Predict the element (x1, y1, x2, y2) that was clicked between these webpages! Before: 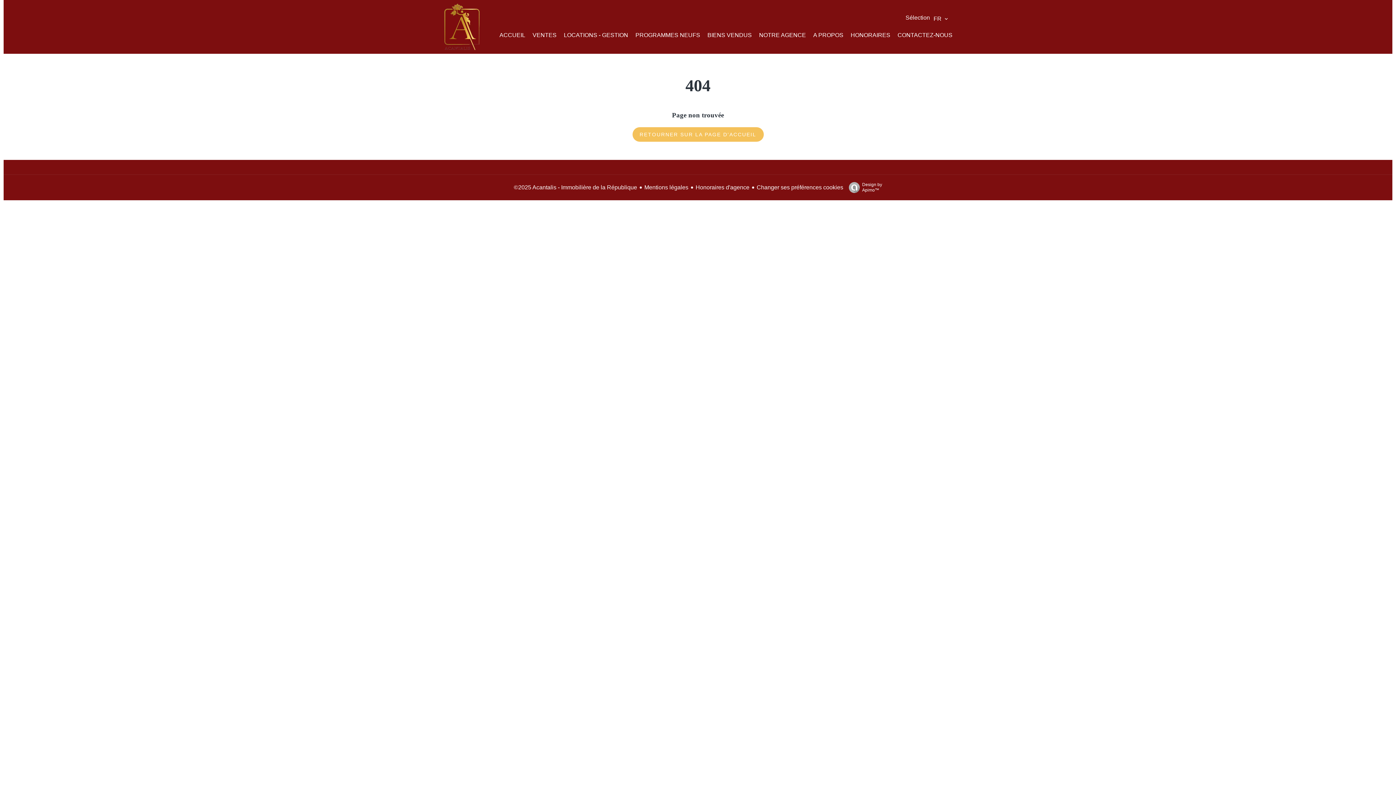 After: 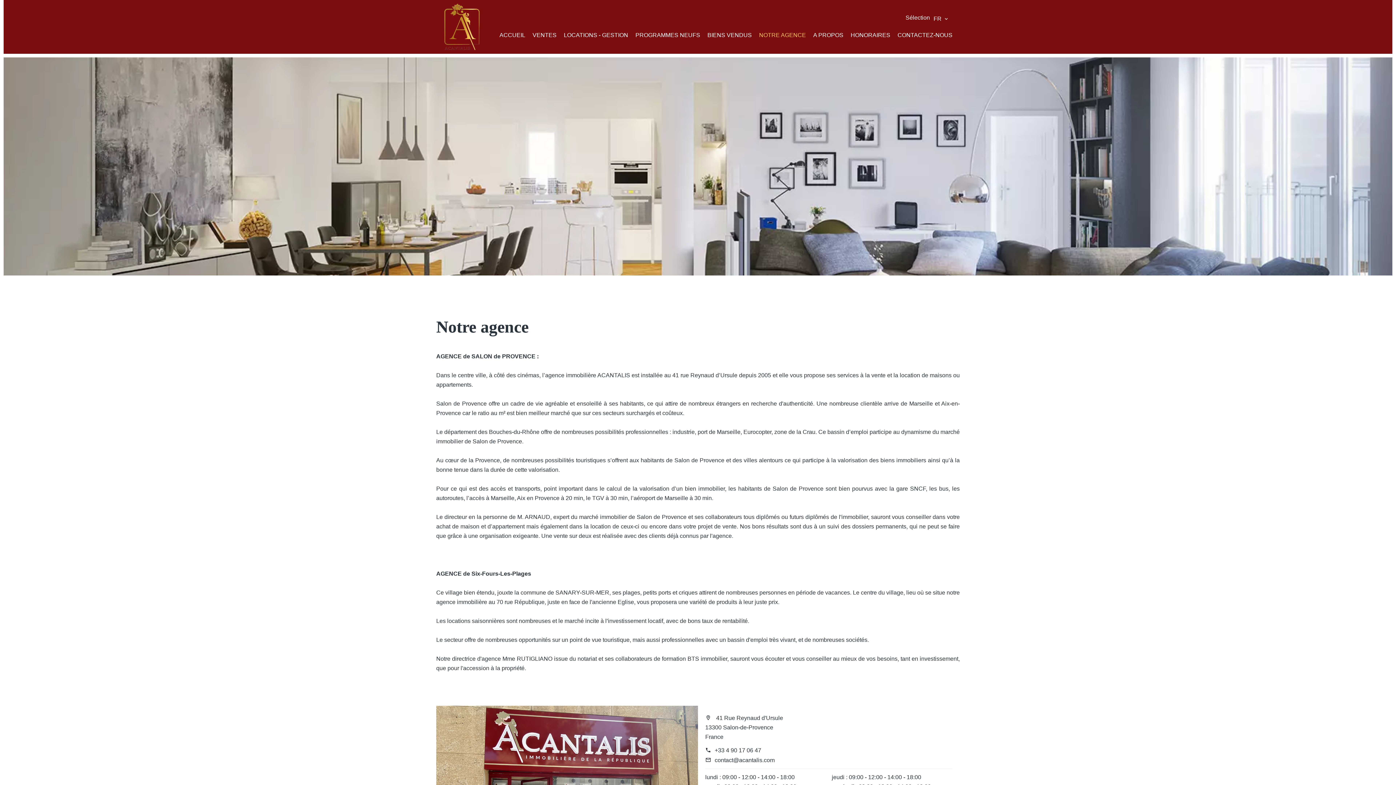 Action: bbox: (759, 32, 806, 38) label: NOTRE AGENCE